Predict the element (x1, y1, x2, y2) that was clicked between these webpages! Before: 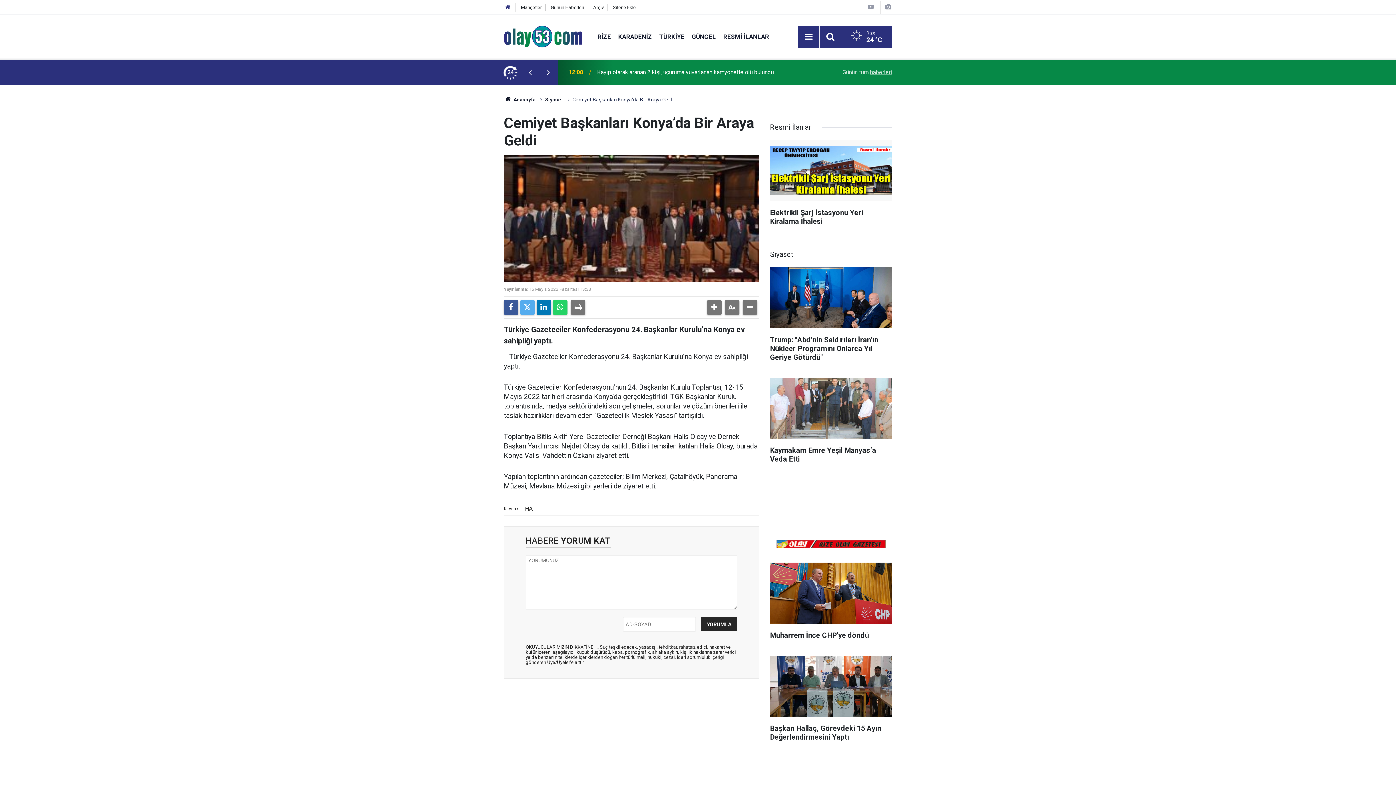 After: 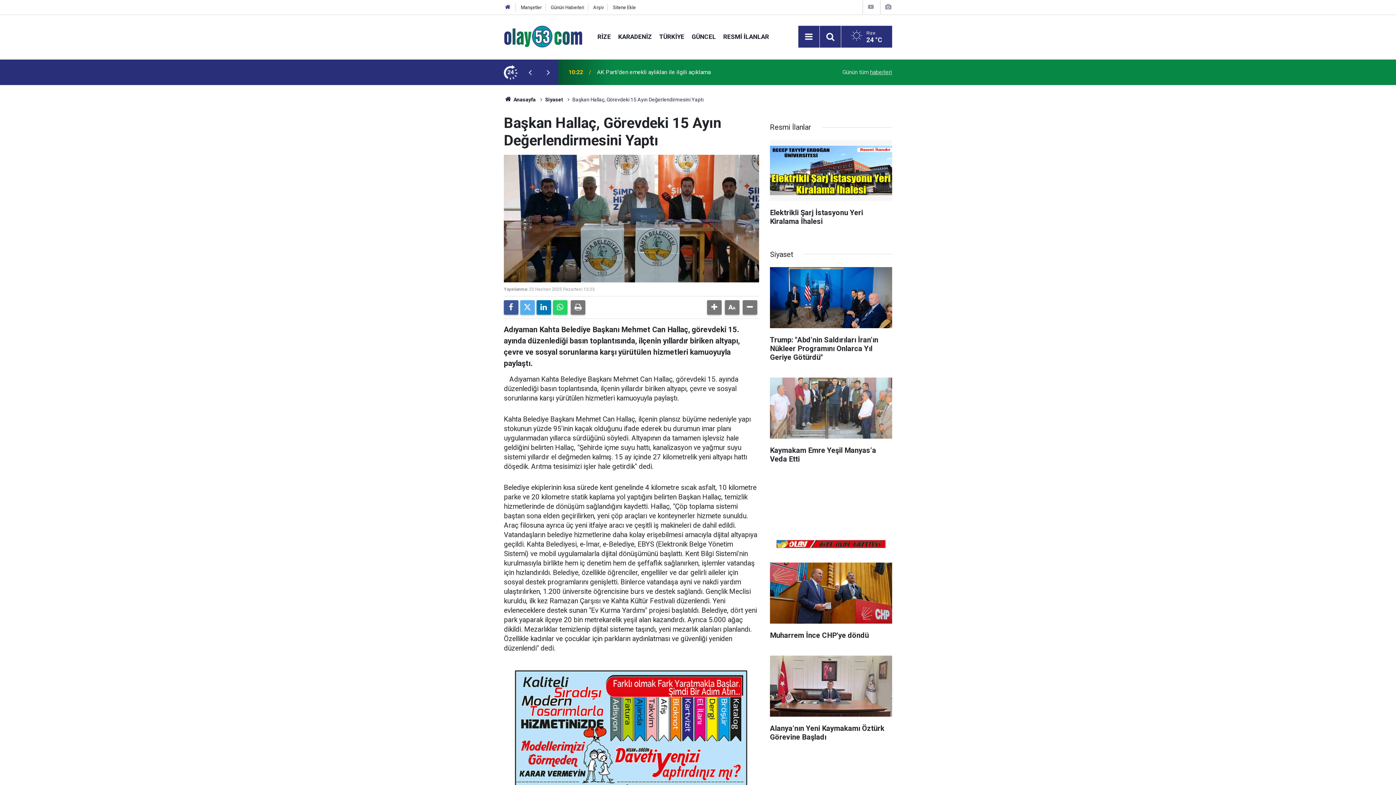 Action: label: Başkan Hallaç, Görevdeki 15 Ayın Değerlendirmesini Yaptı bbox: (770, 655, 892, 749)